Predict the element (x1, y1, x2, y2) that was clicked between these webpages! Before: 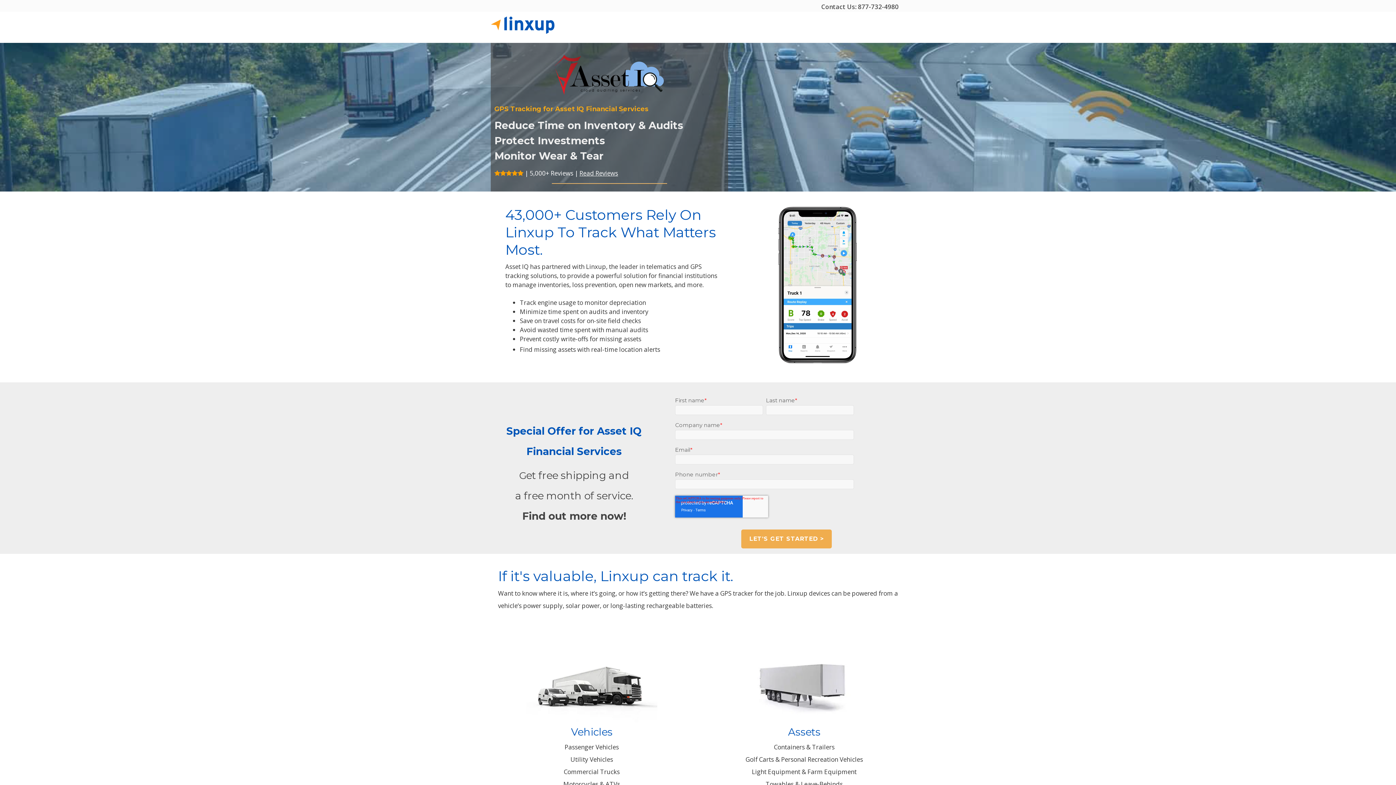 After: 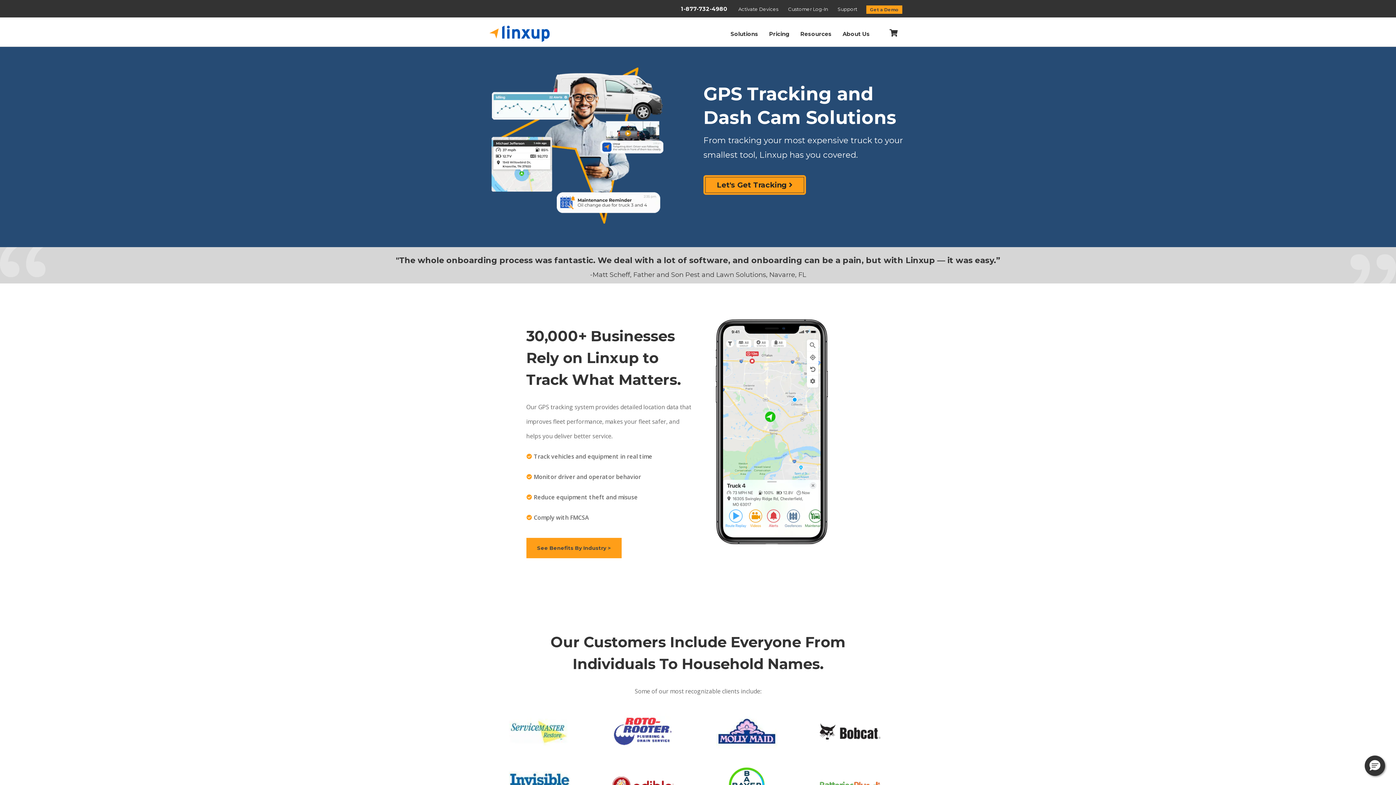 Action: bbox: (490, 20, 554, 28)